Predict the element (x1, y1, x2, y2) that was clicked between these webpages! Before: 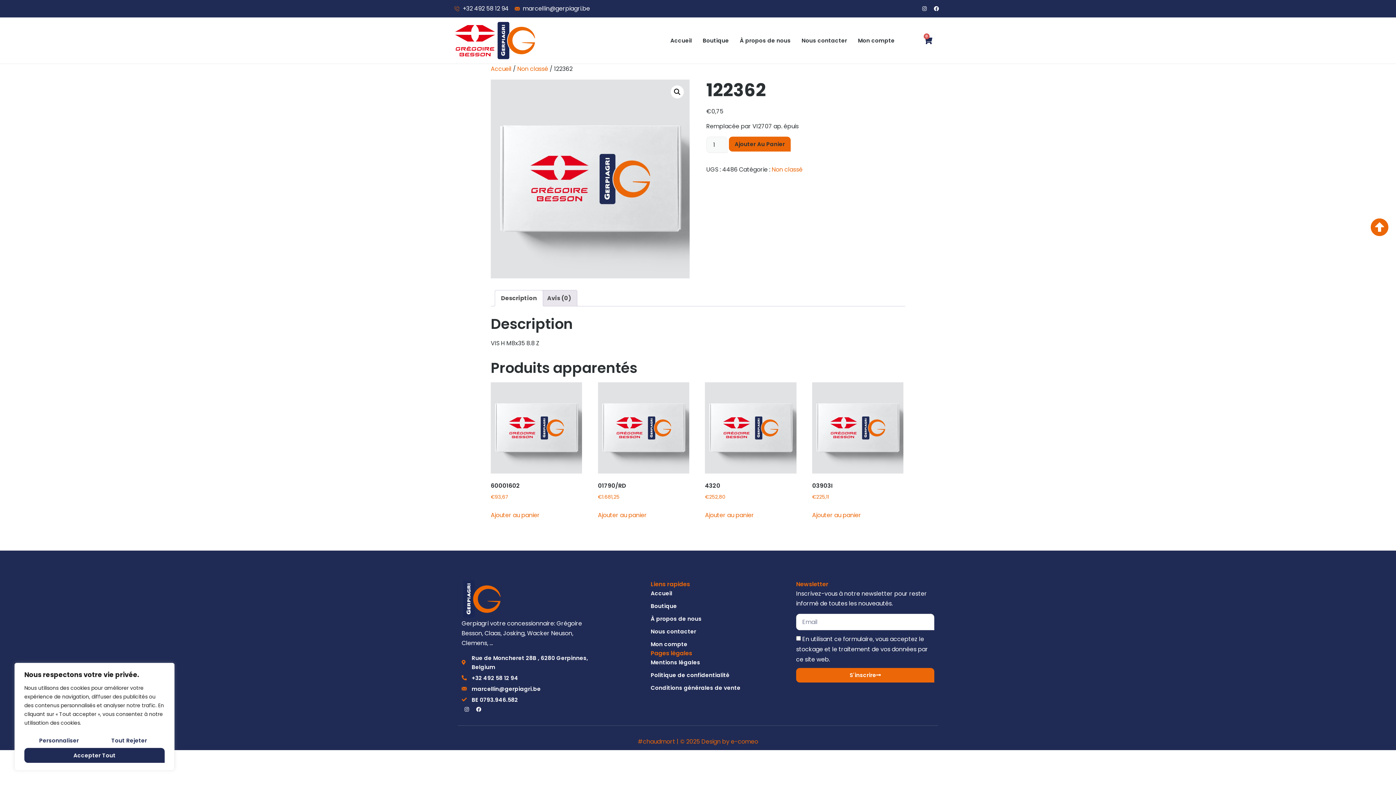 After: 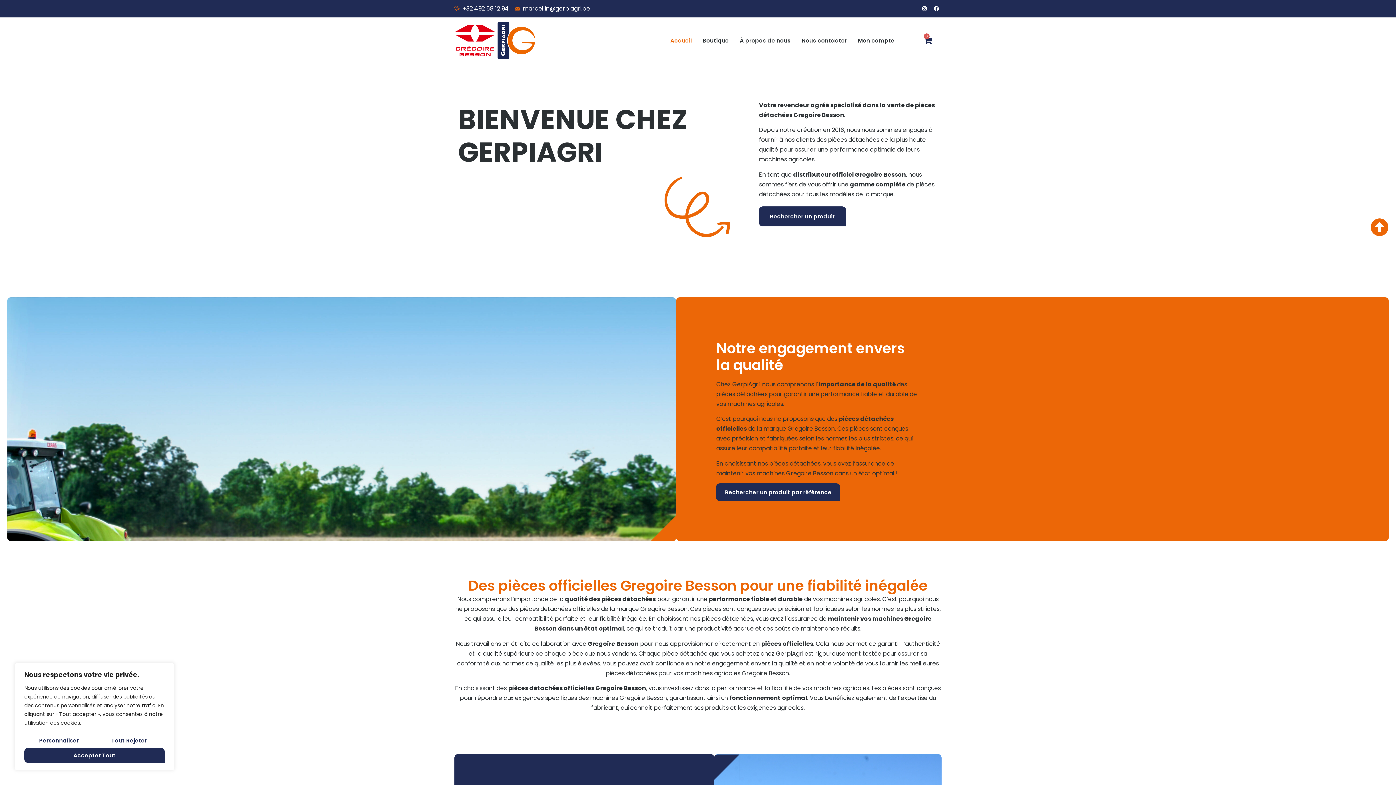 Action: bbox: (490, 64, 511, 73) label: Accueil